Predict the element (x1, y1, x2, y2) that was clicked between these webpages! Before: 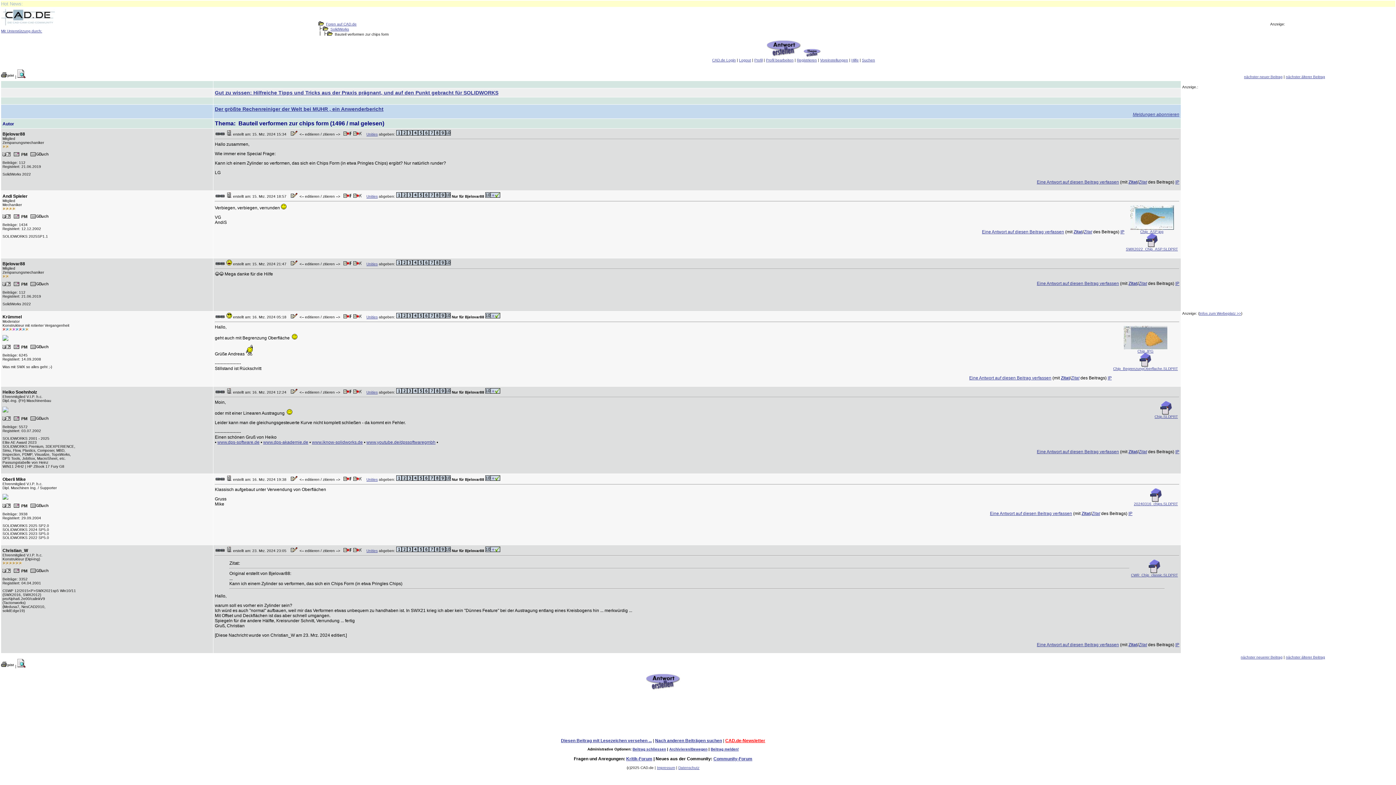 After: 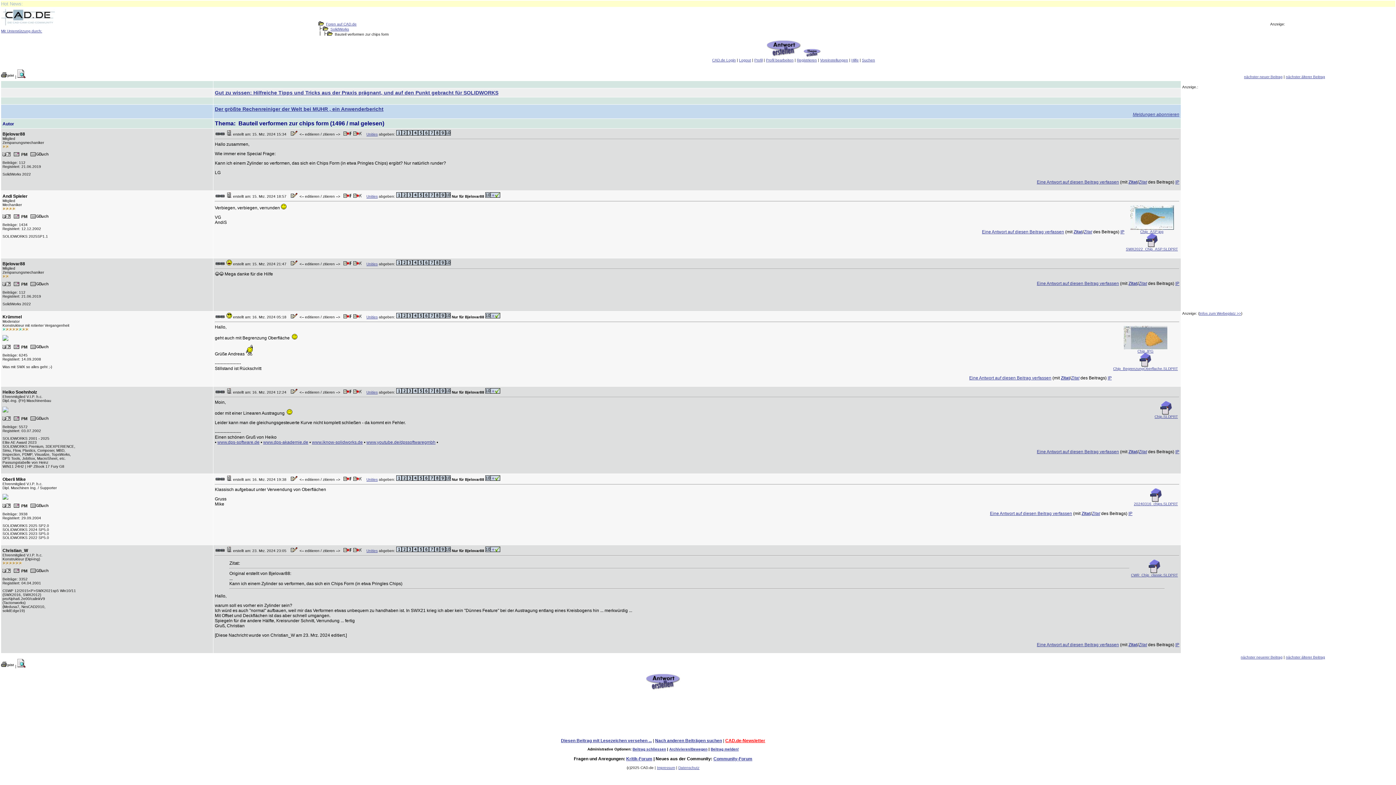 Action: bbox: (418, 262, 423, 266)